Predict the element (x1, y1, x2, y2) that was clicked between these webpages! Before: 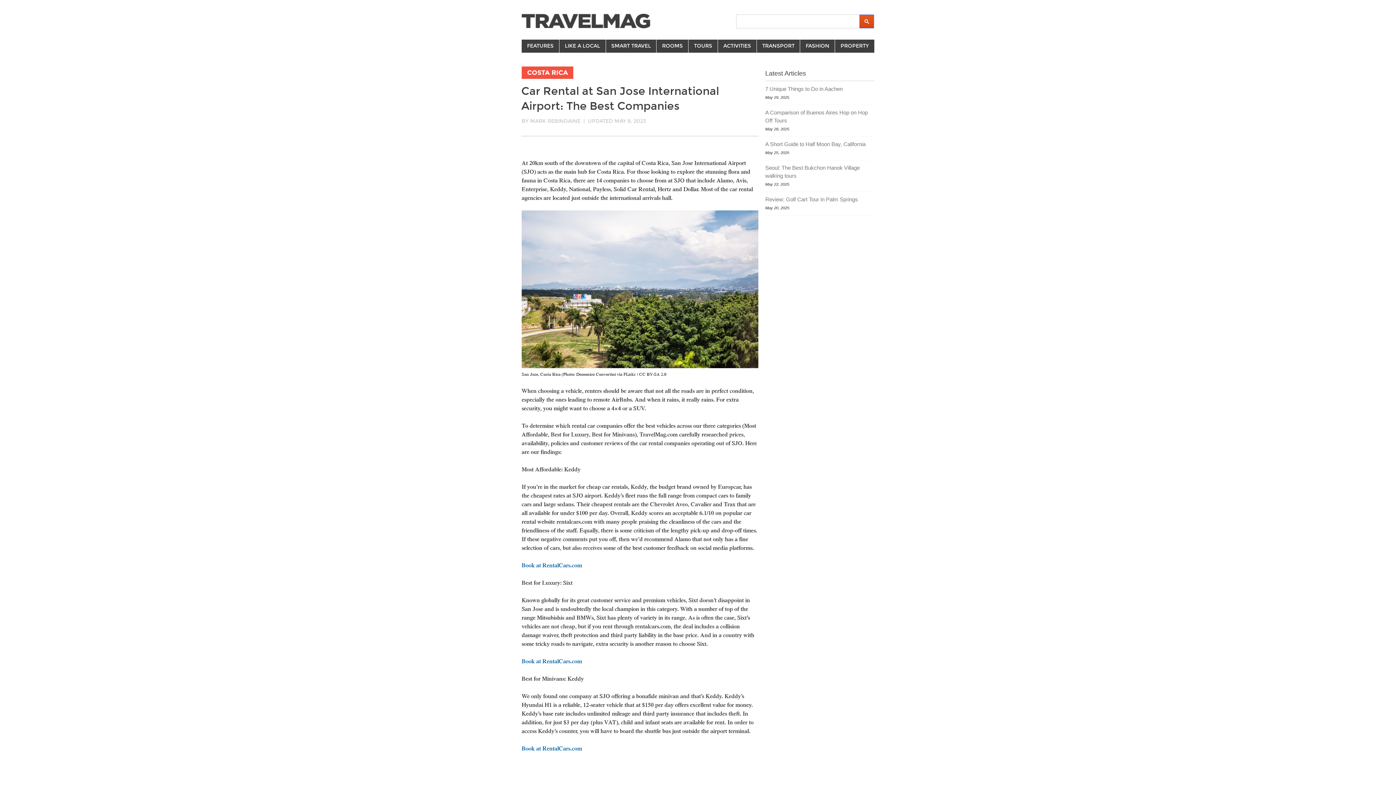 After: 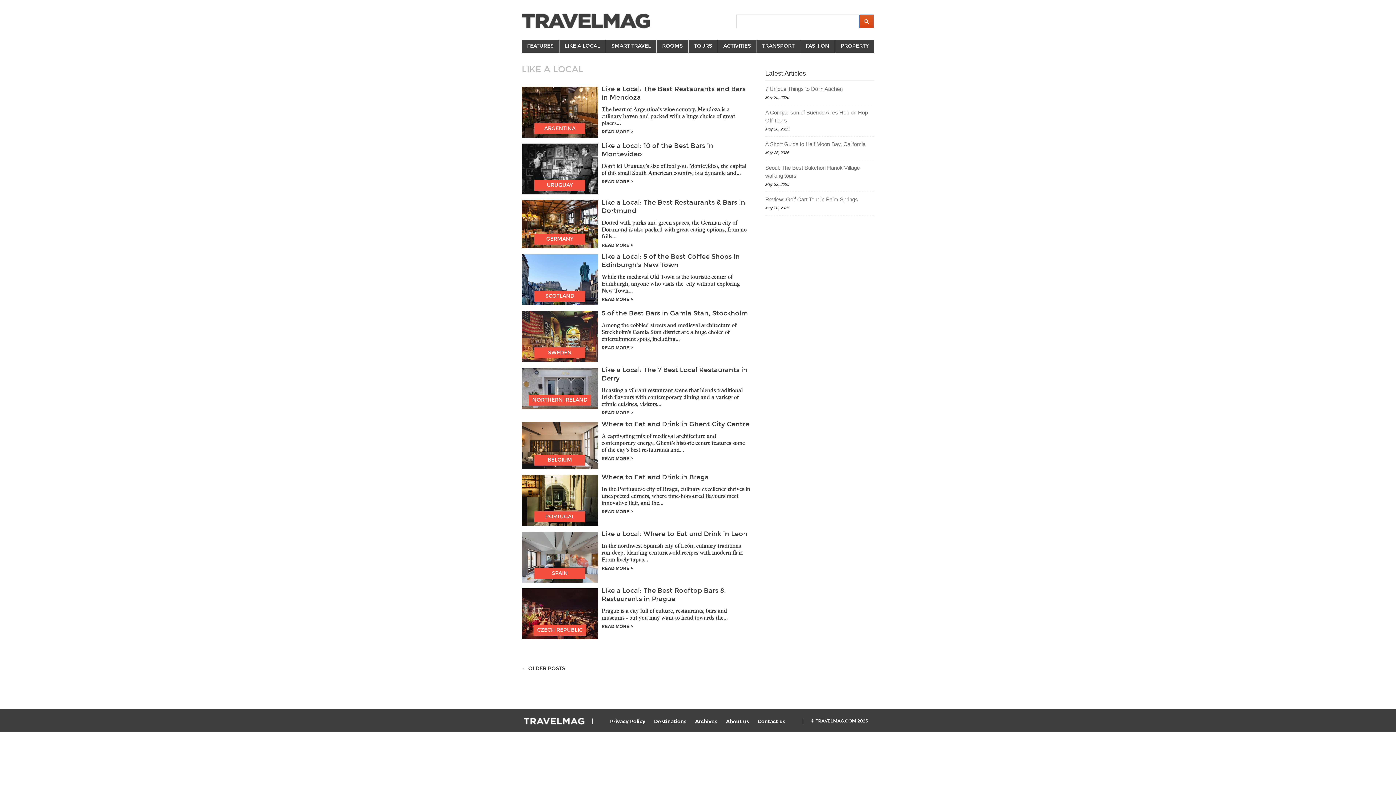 Action: bbox: (559, 39, 605, 52) label: LIKE A LOCAL